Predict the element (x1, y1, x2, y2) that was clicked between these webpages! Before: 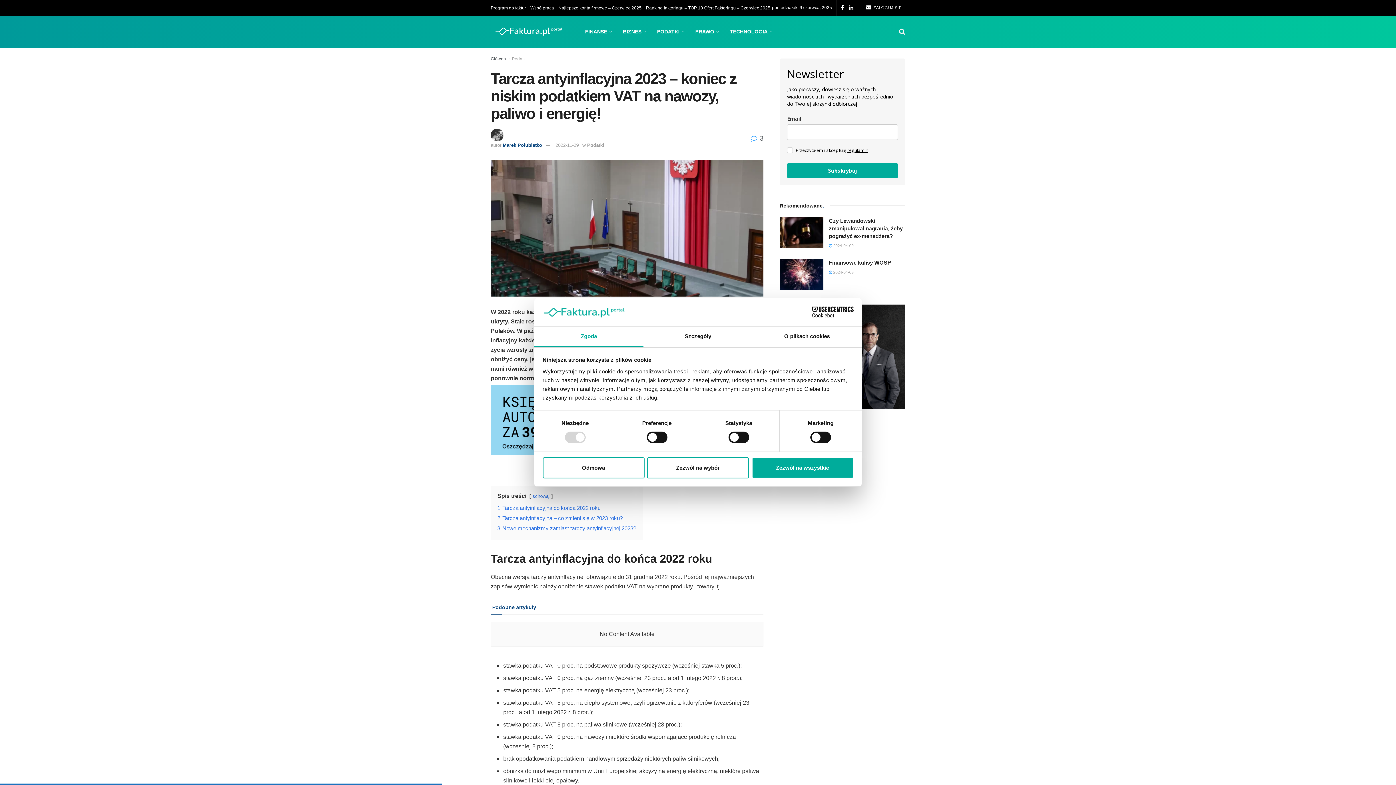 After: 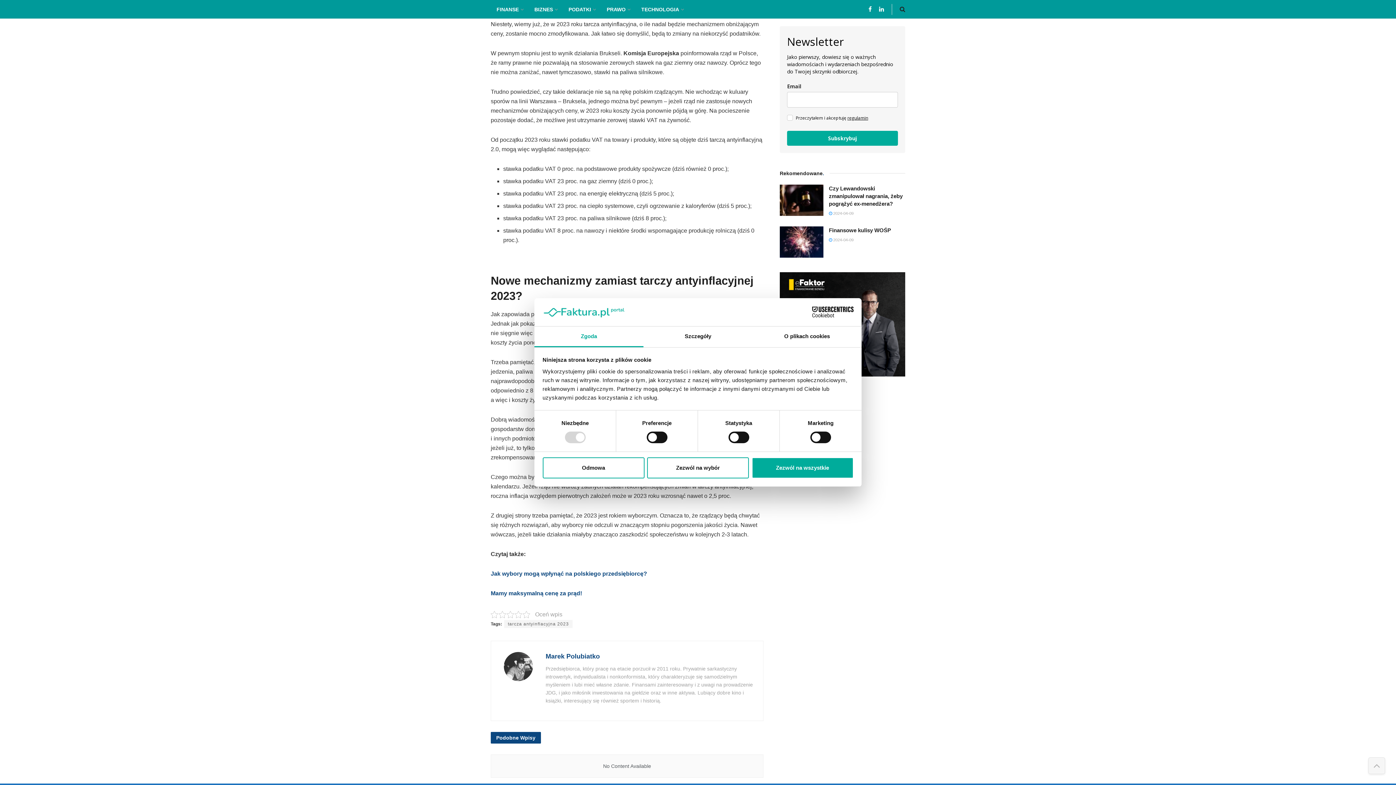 Action: bbox: (497, 515, 622, 521) label: 2 Tarcza antyinflacyjna – co zmieni się w 2023 roku?